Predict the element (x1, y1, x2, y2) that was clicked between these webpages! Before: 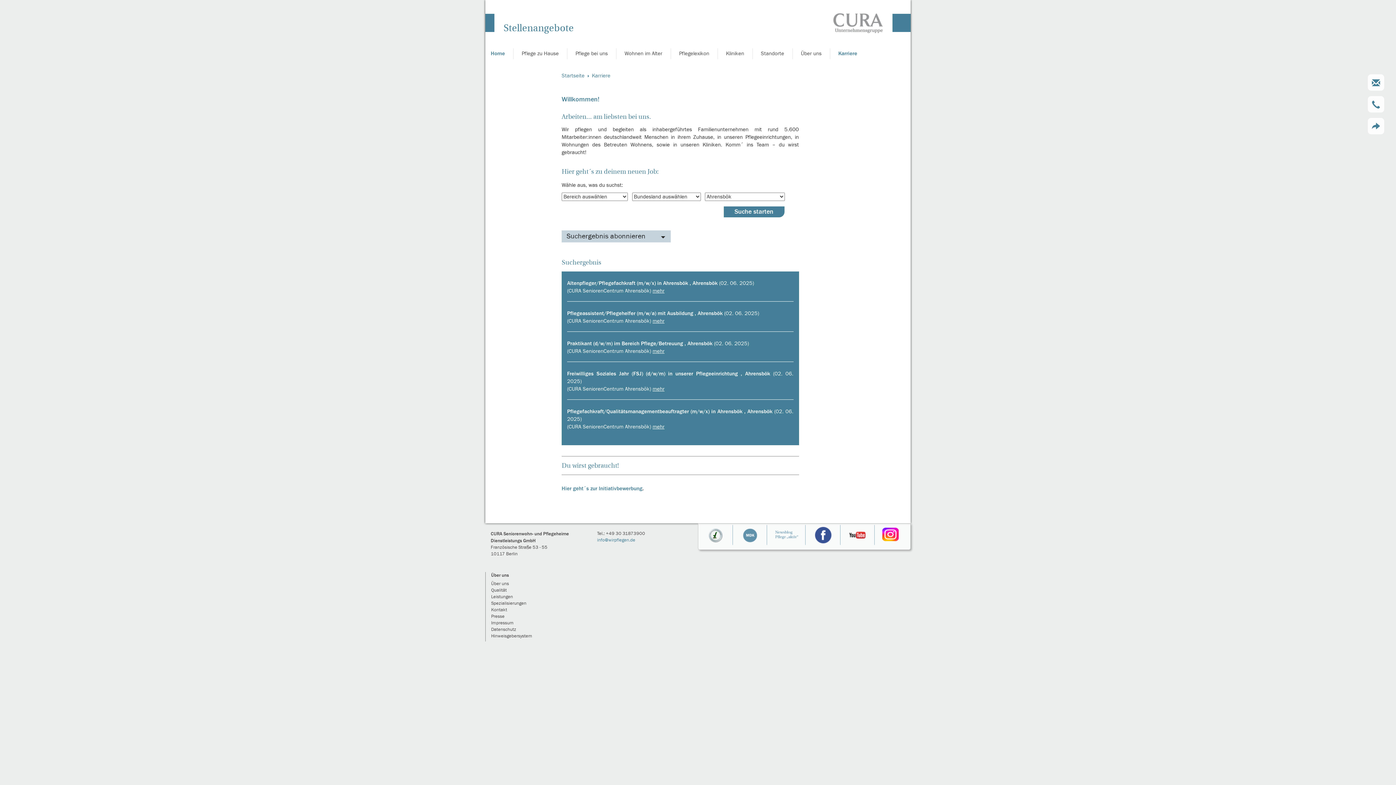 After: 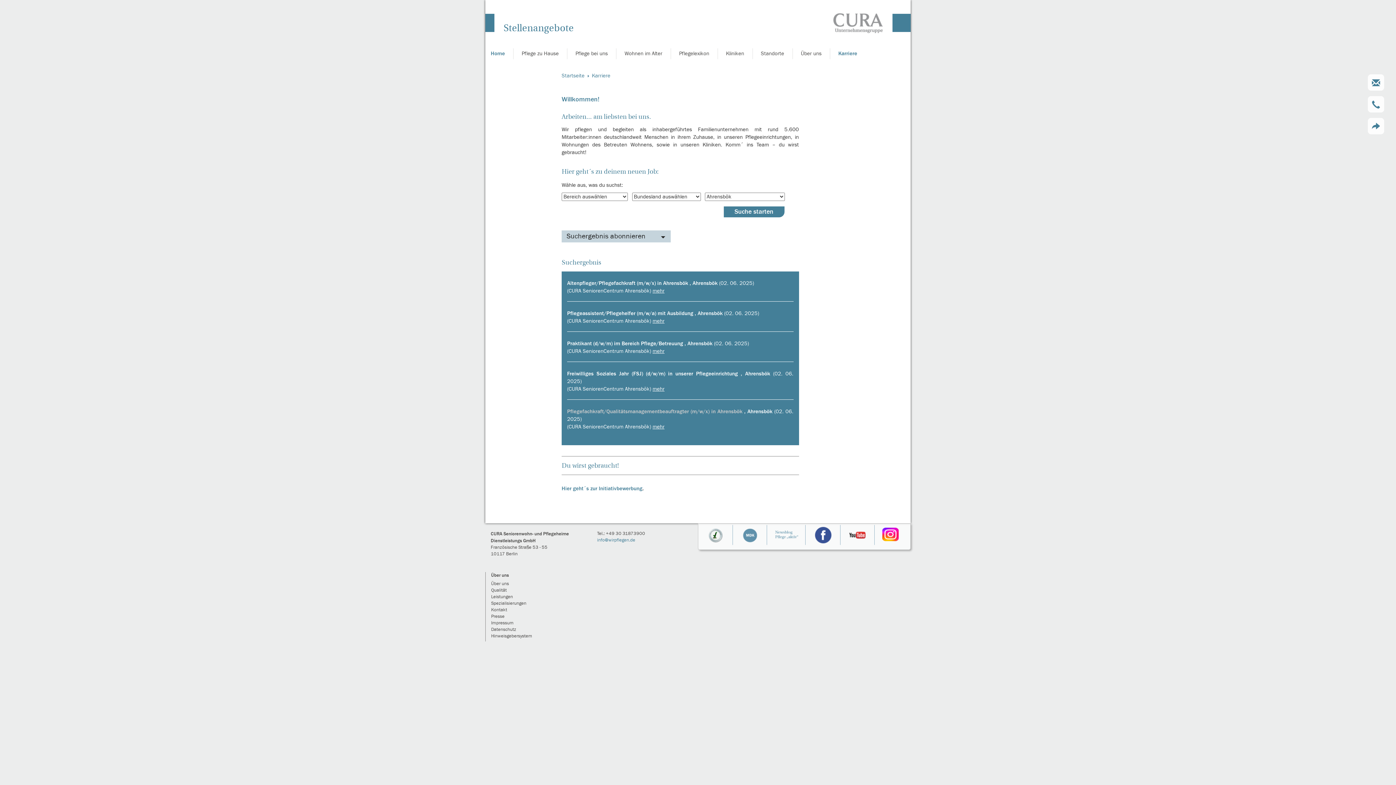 Action: bbox: (567, 408, 742, 415) label: Pflegefachkraft/Qualitätsmanagementbeauftragter (m/w/x) in Ahrensbök